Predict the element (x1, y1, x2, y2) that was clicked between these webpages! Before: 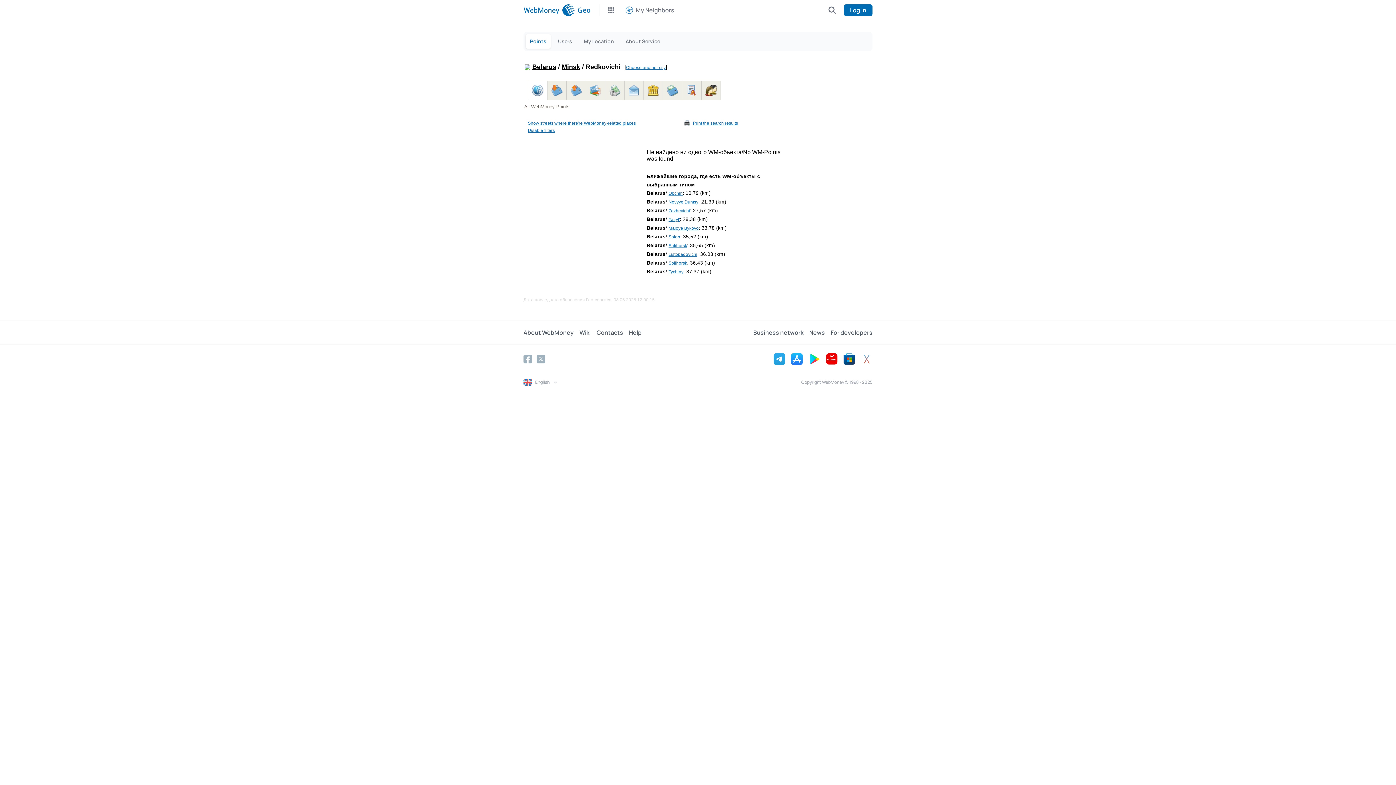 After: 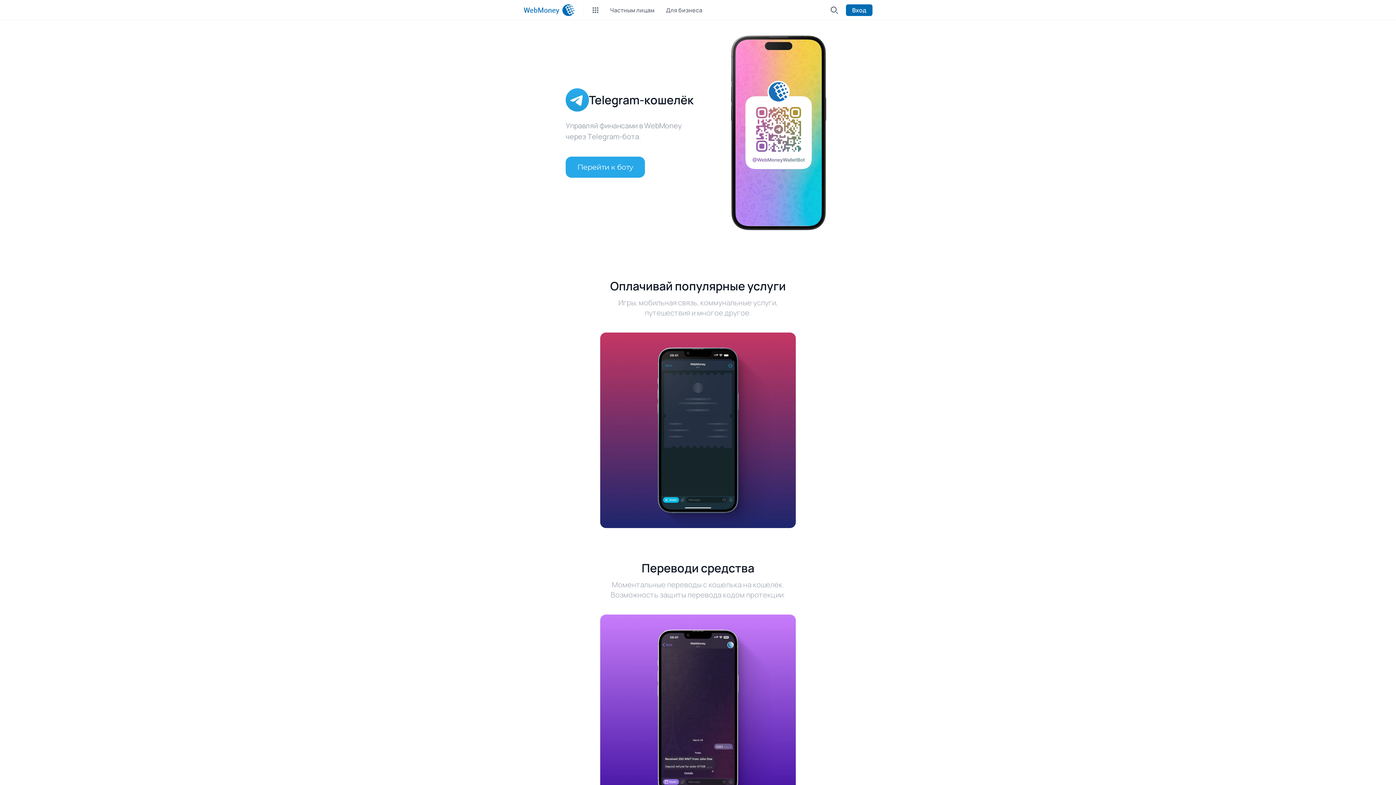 Action: bbox: (773, 353, 785, 364)